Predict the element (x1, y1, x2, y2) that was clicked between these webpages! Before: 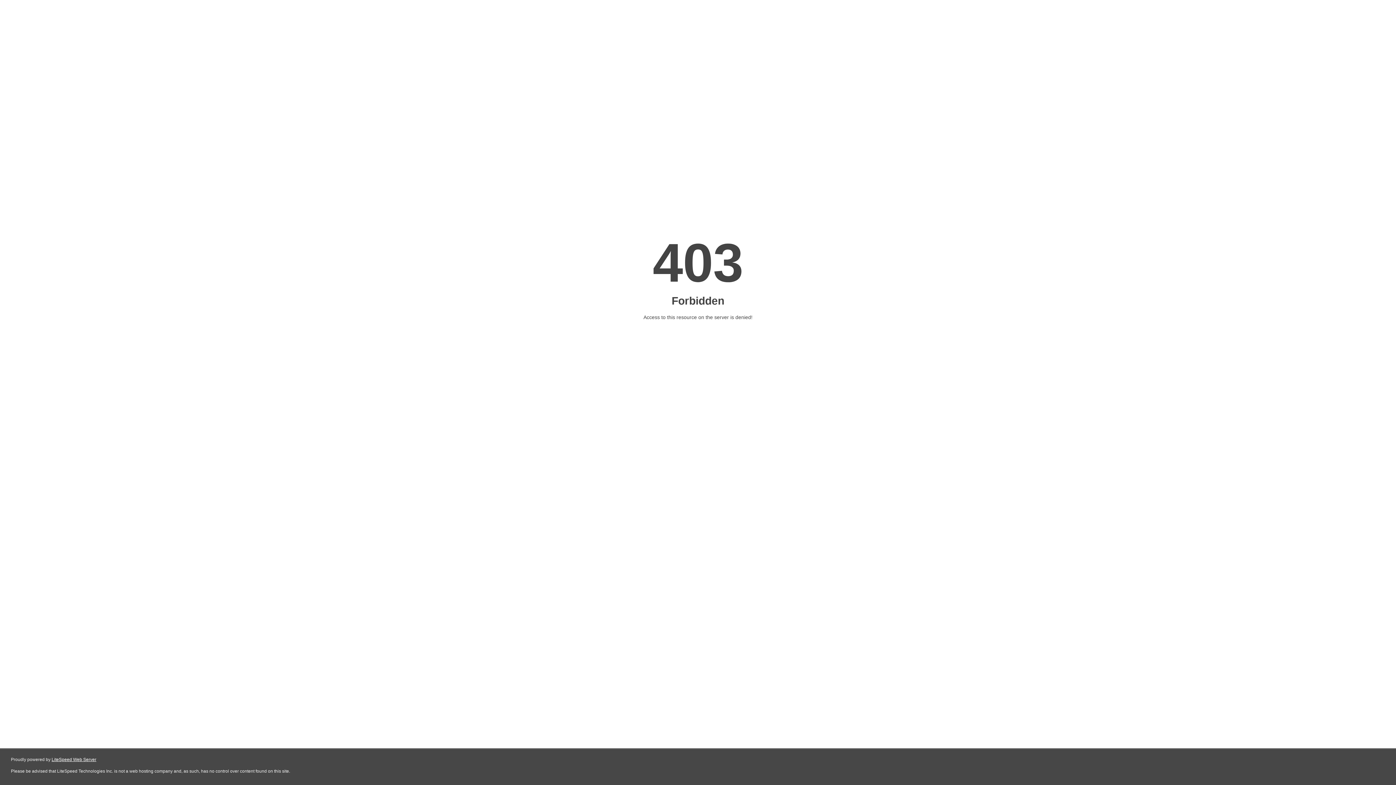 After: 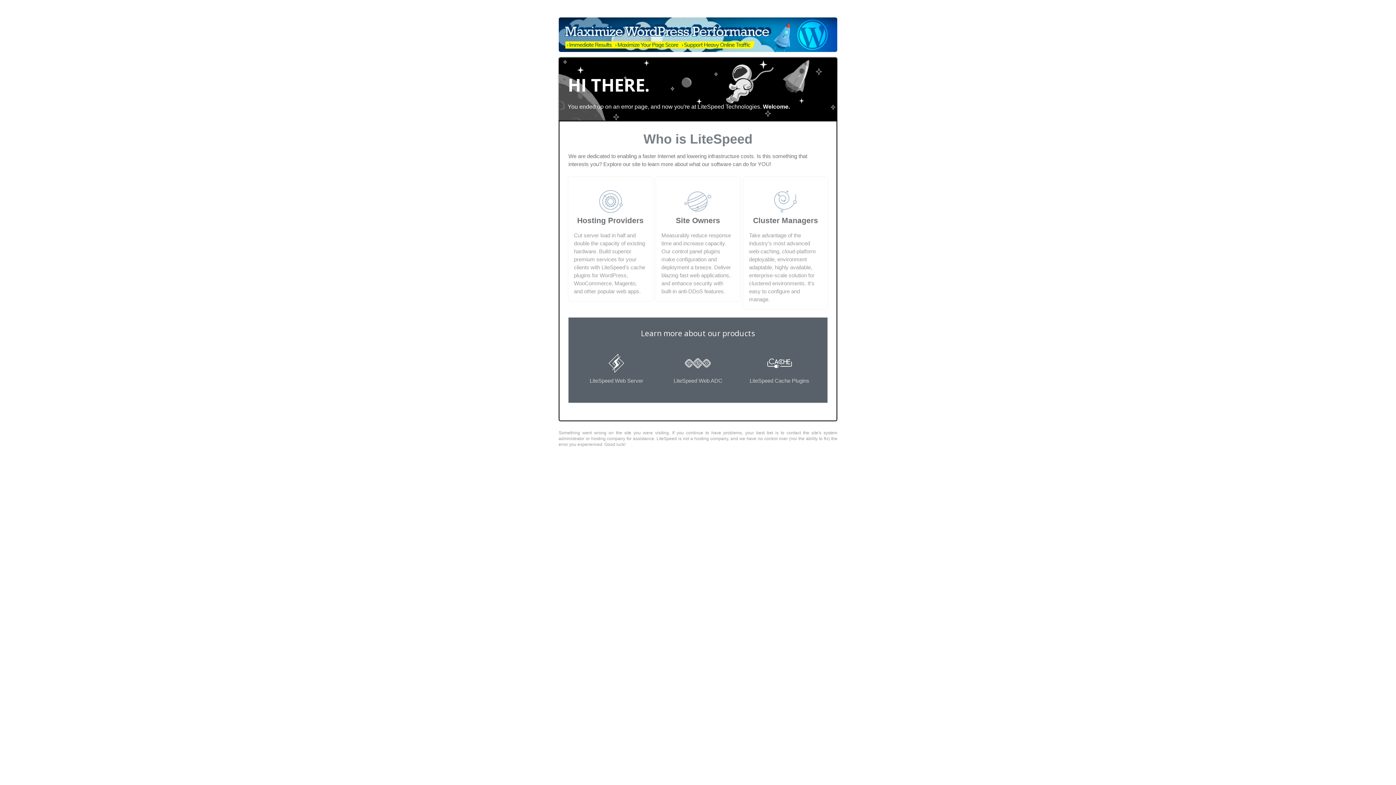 Action: label: LiteSpeed Web Server bbox: (51, 757, 96, 762)